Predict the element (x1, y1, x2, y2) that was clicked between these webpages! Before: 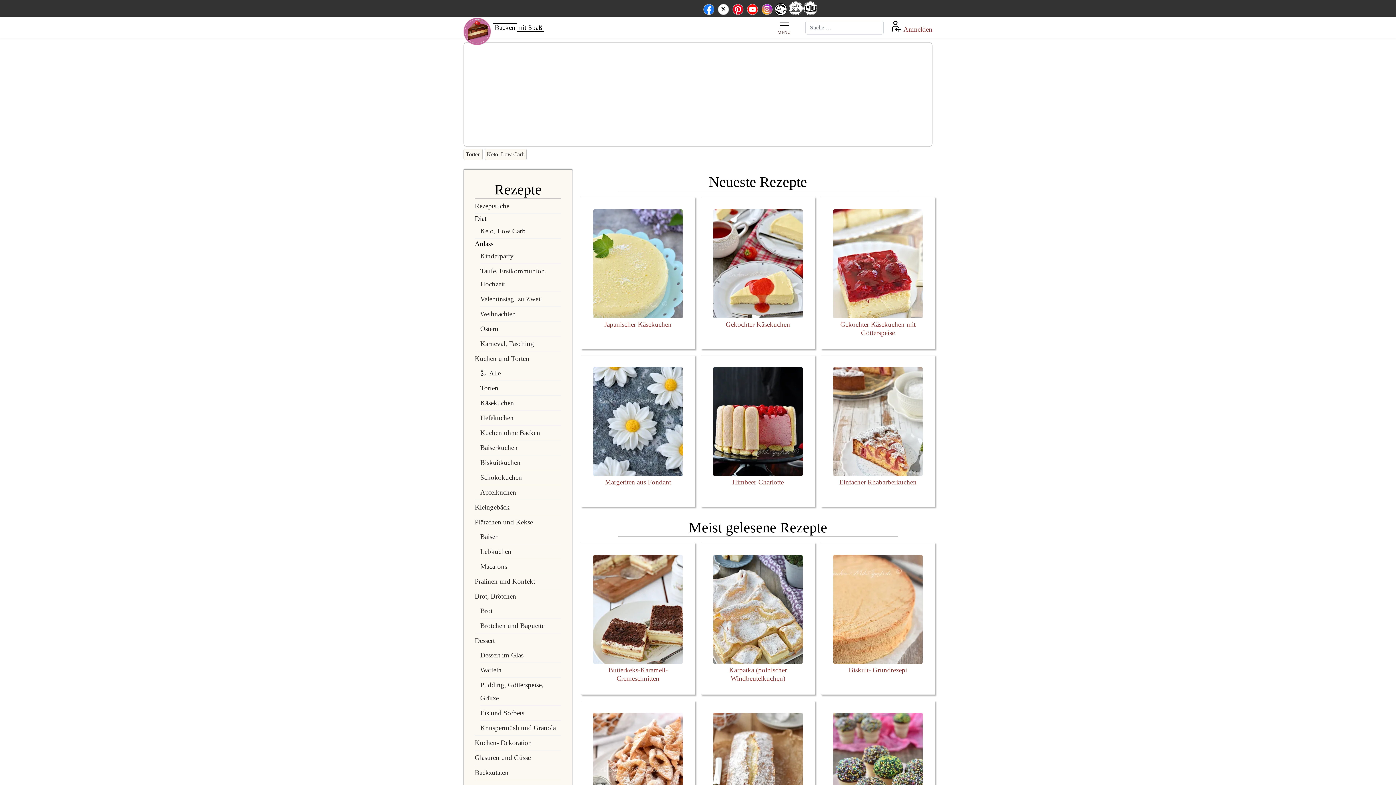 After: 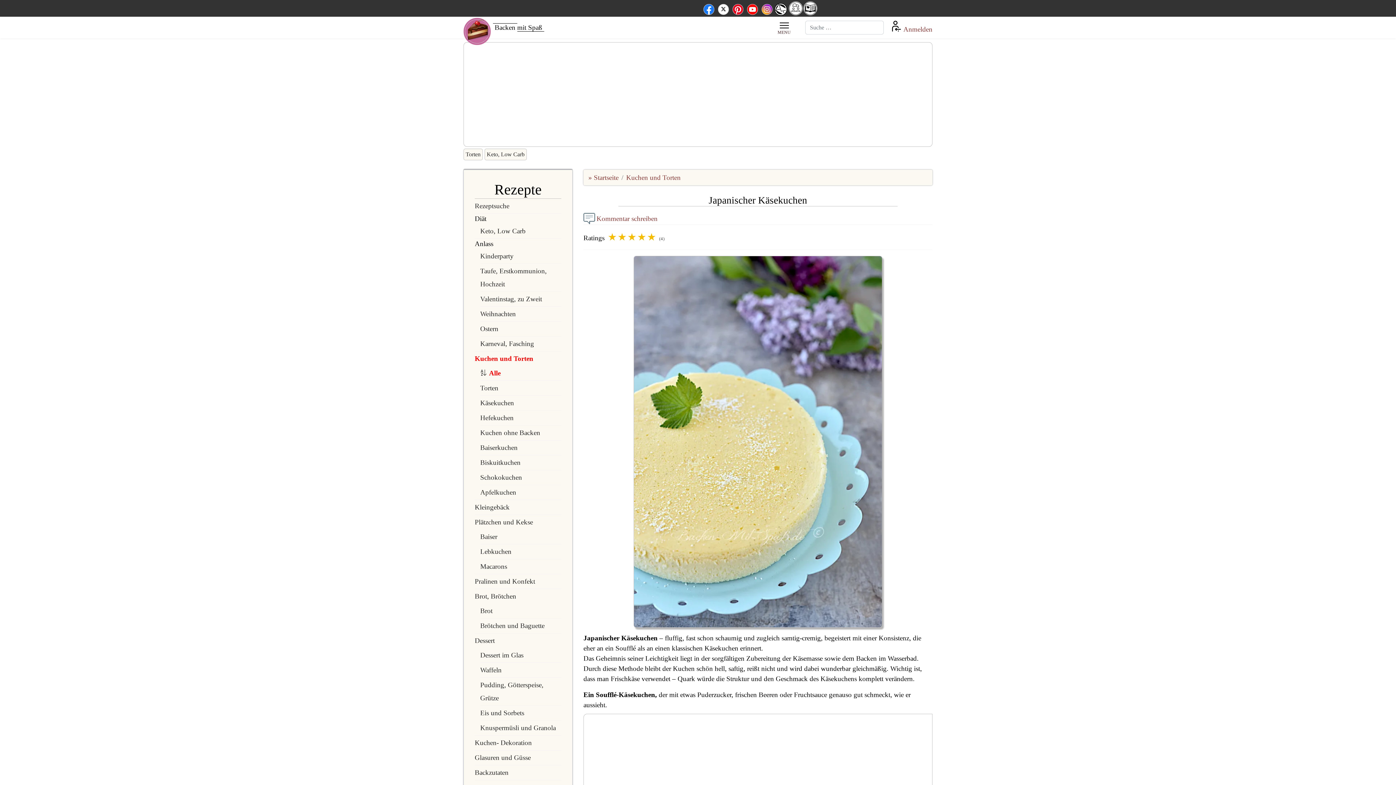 Action: bbox: (593, 209, 683, 318)